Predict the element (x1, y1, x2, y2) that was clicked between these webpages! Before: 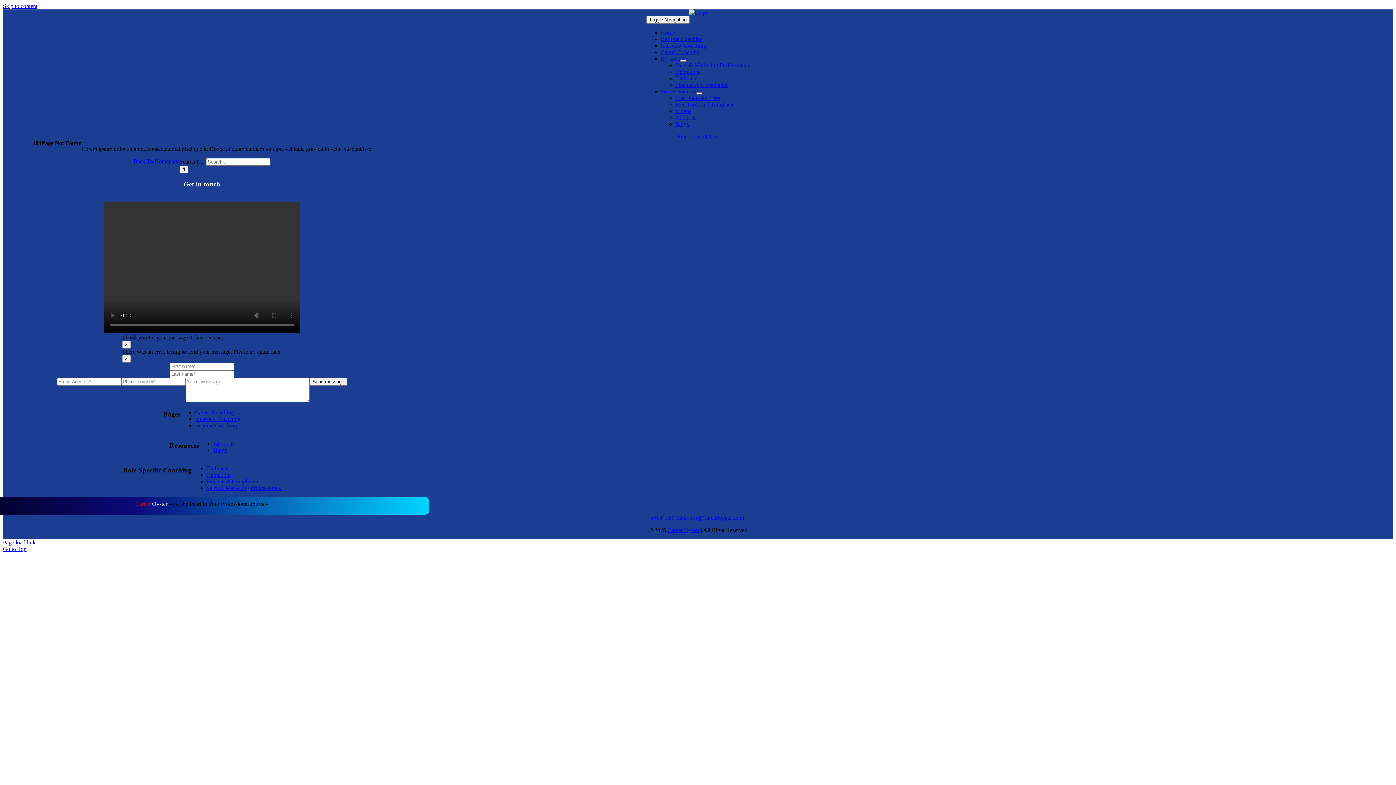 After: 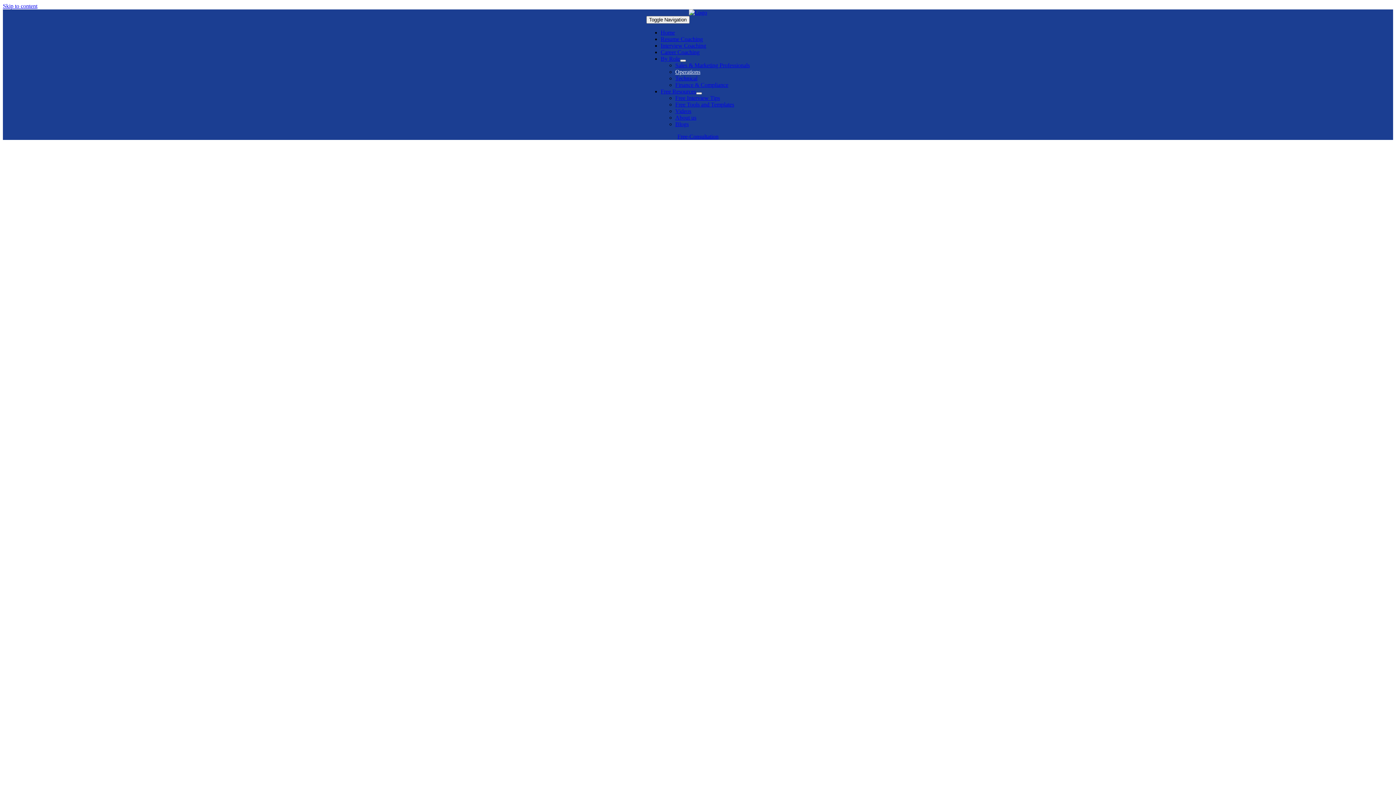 Action: label: Operations bbox: (675, 68, 700, 74)